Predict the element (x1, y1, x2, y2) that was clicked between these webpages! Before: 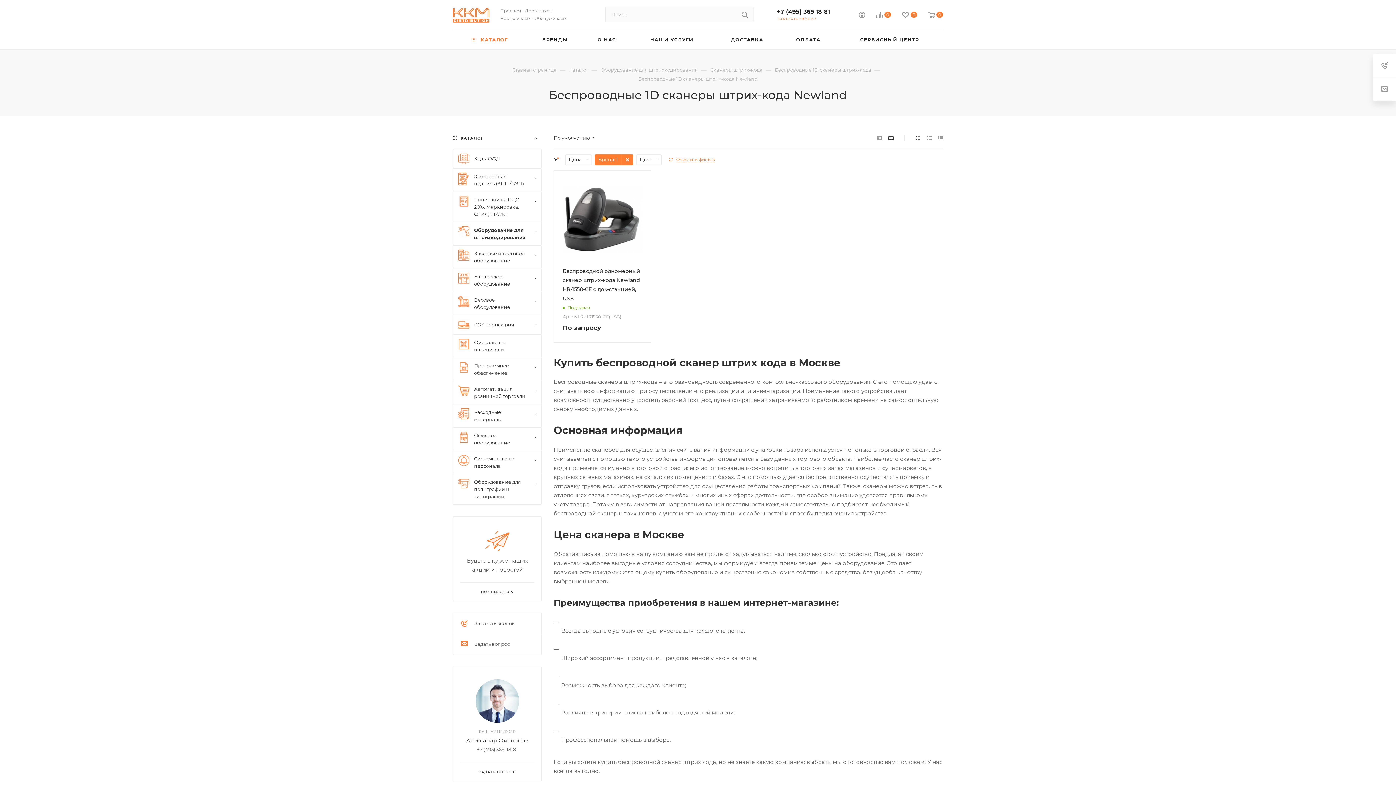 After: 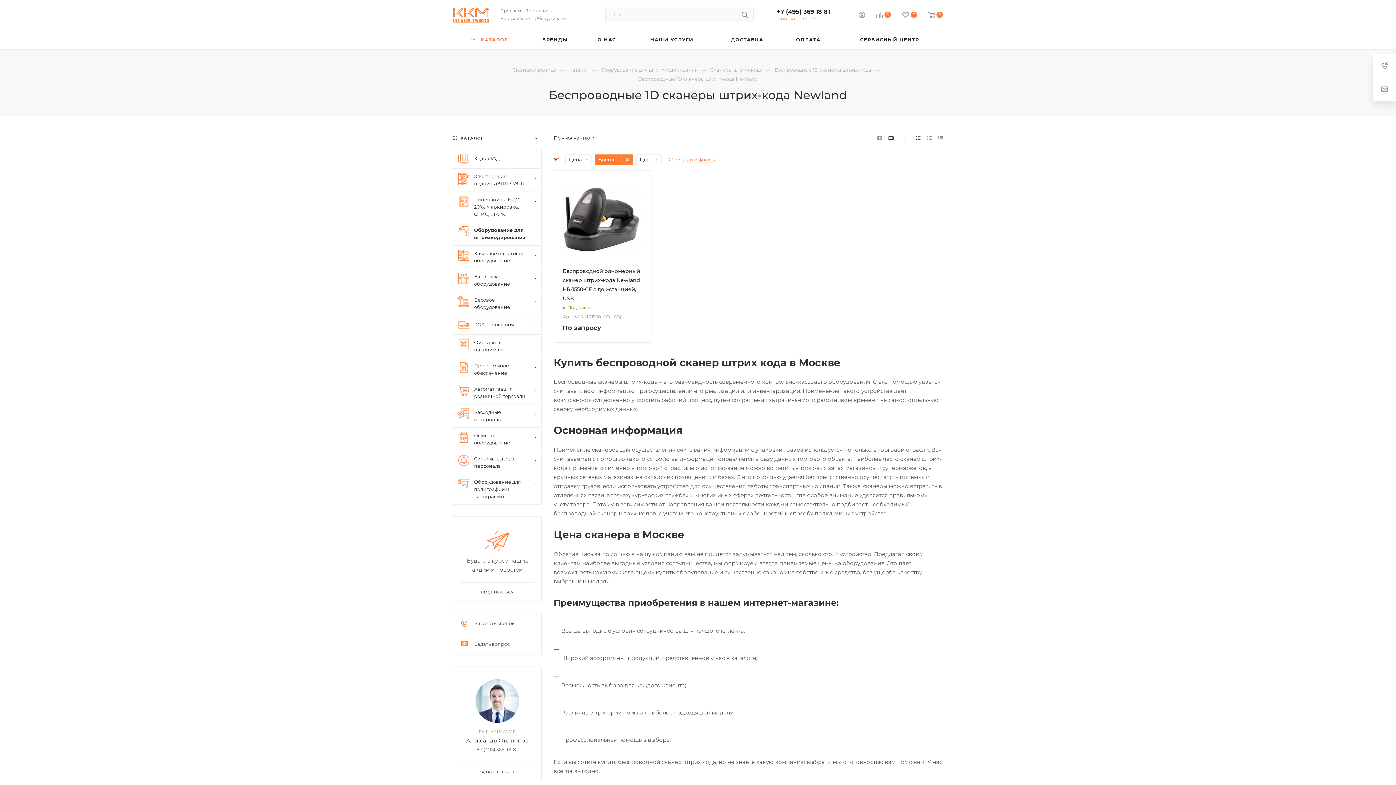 Action: label: +7 (495) 369 18 81 bbox: (777, 8, 830, 15)